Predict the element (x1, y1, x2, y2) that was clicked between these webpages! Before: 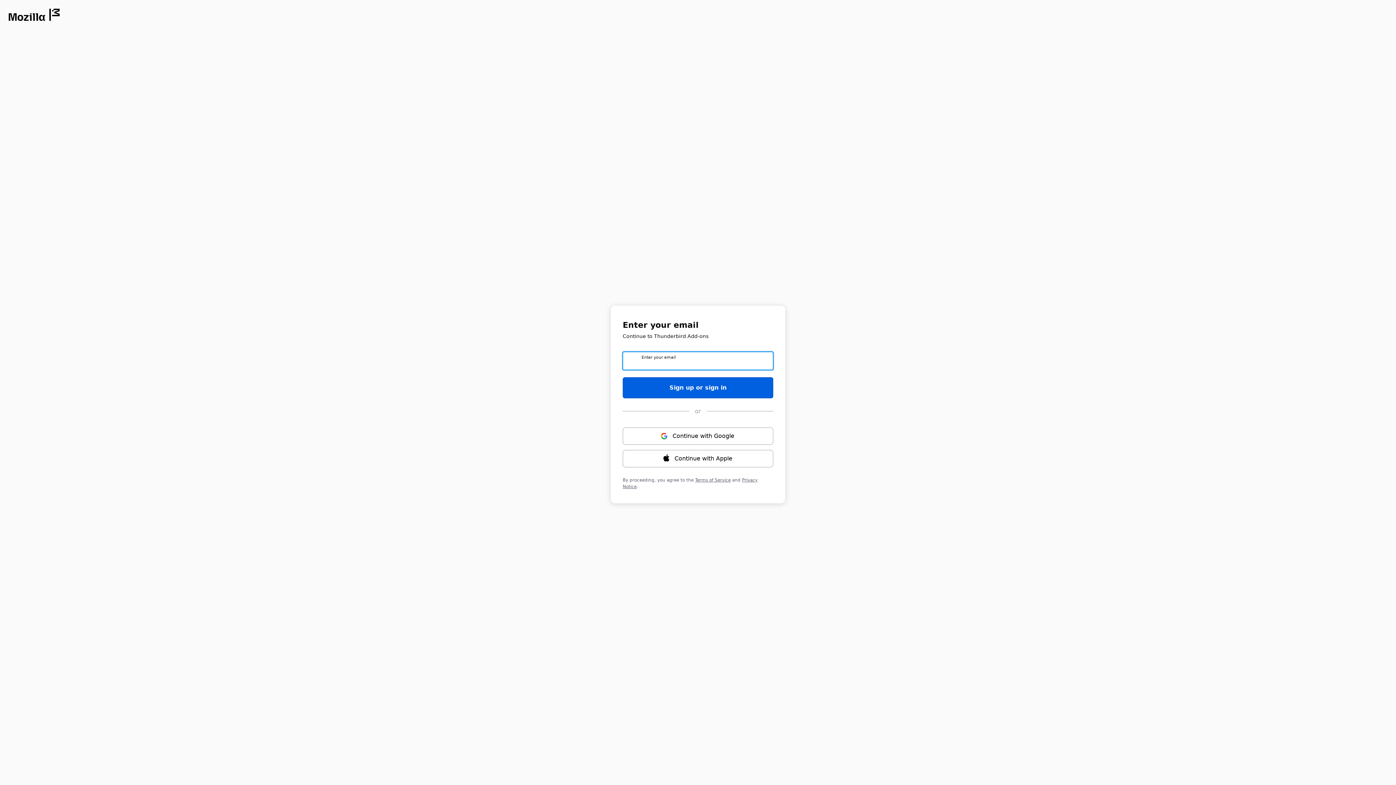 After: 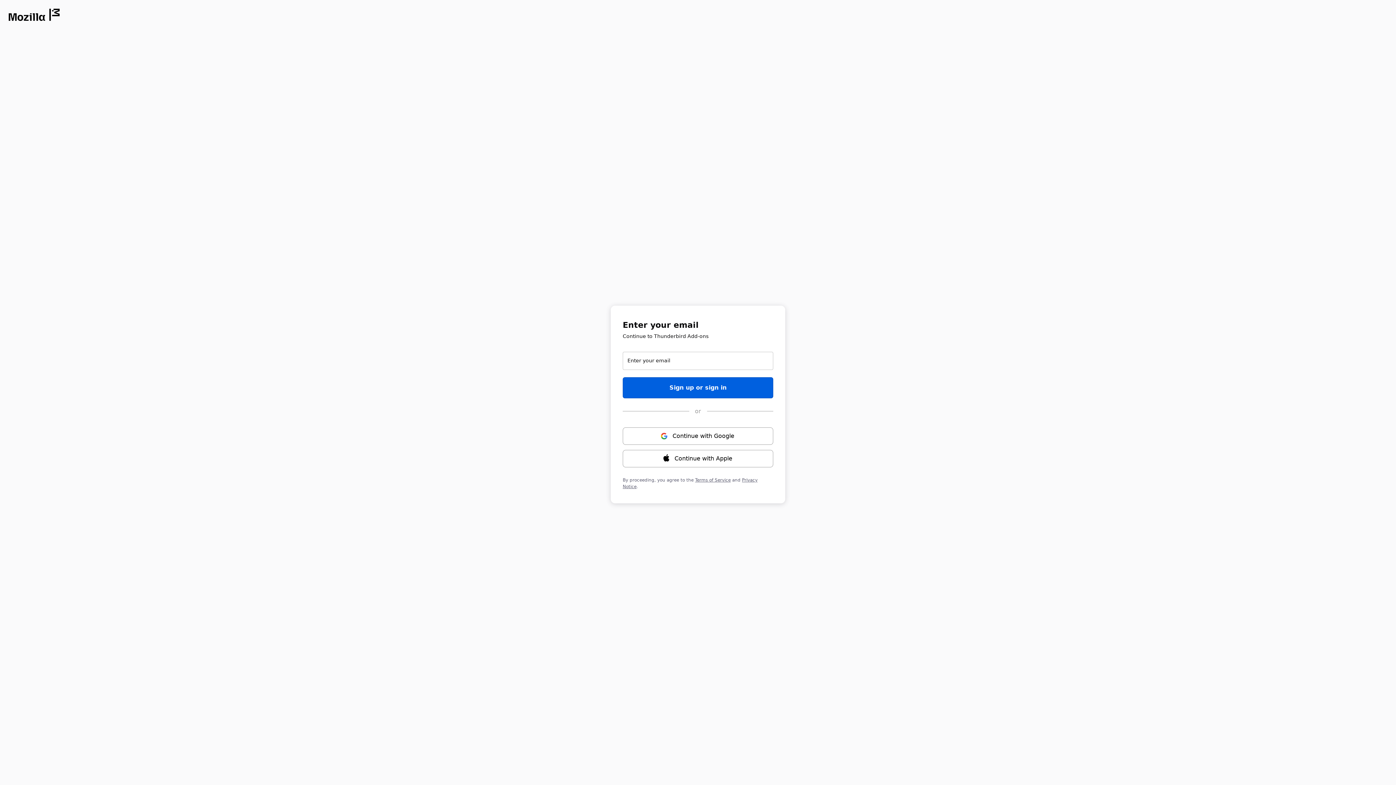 Action: bbox: (8, 8, 59, 21) label: Opens in new window